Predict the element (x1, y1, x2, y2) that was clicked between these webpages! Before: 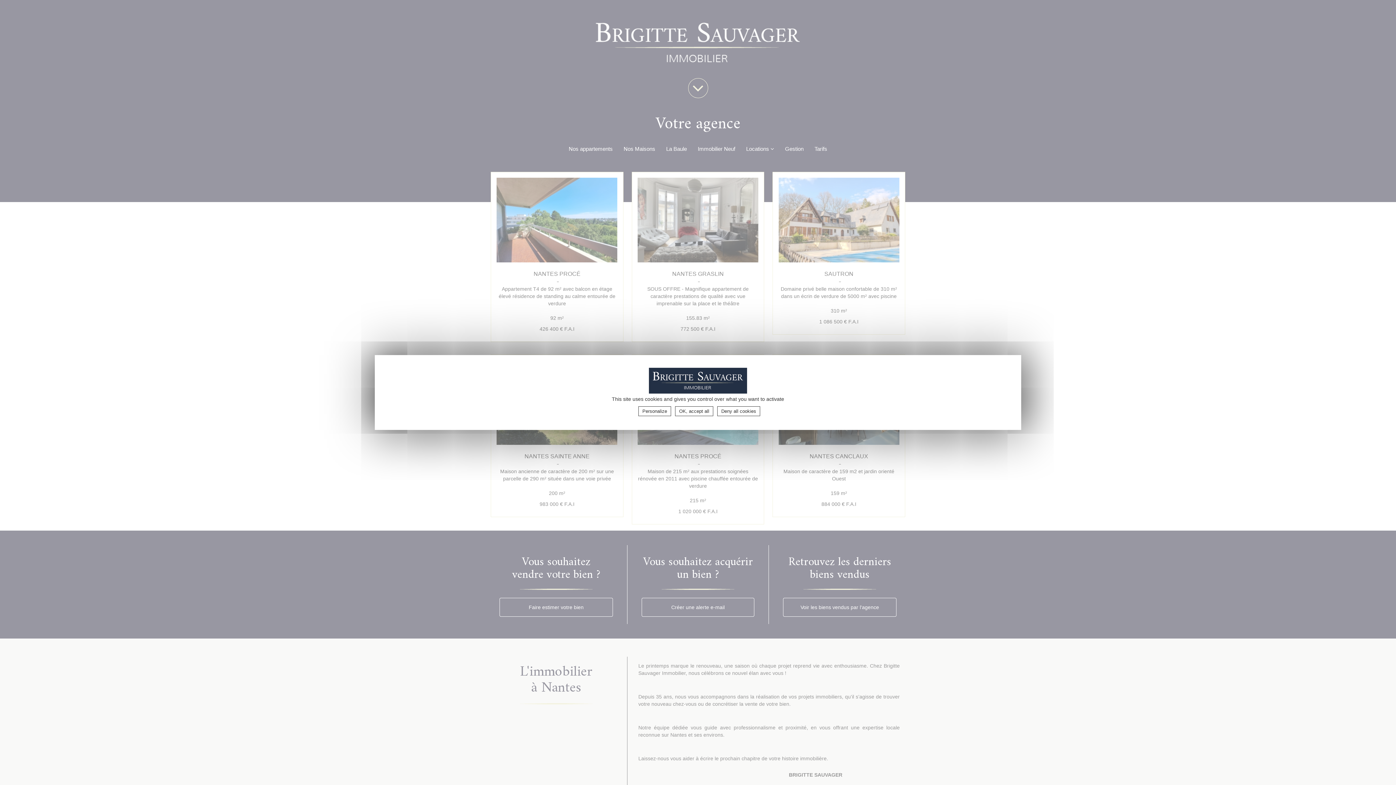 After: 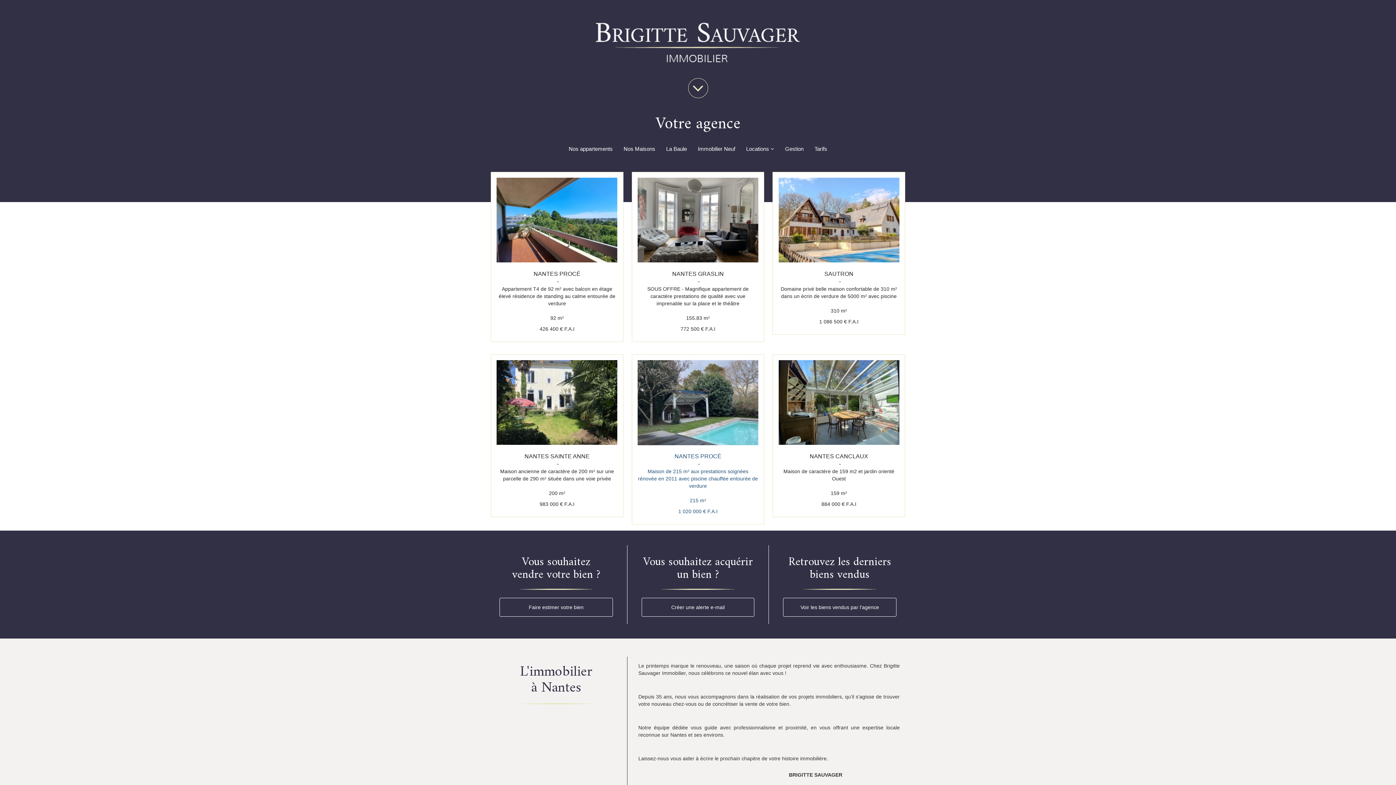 Action: label: Deny all cookies bbox: (717, 406, 760, 416)